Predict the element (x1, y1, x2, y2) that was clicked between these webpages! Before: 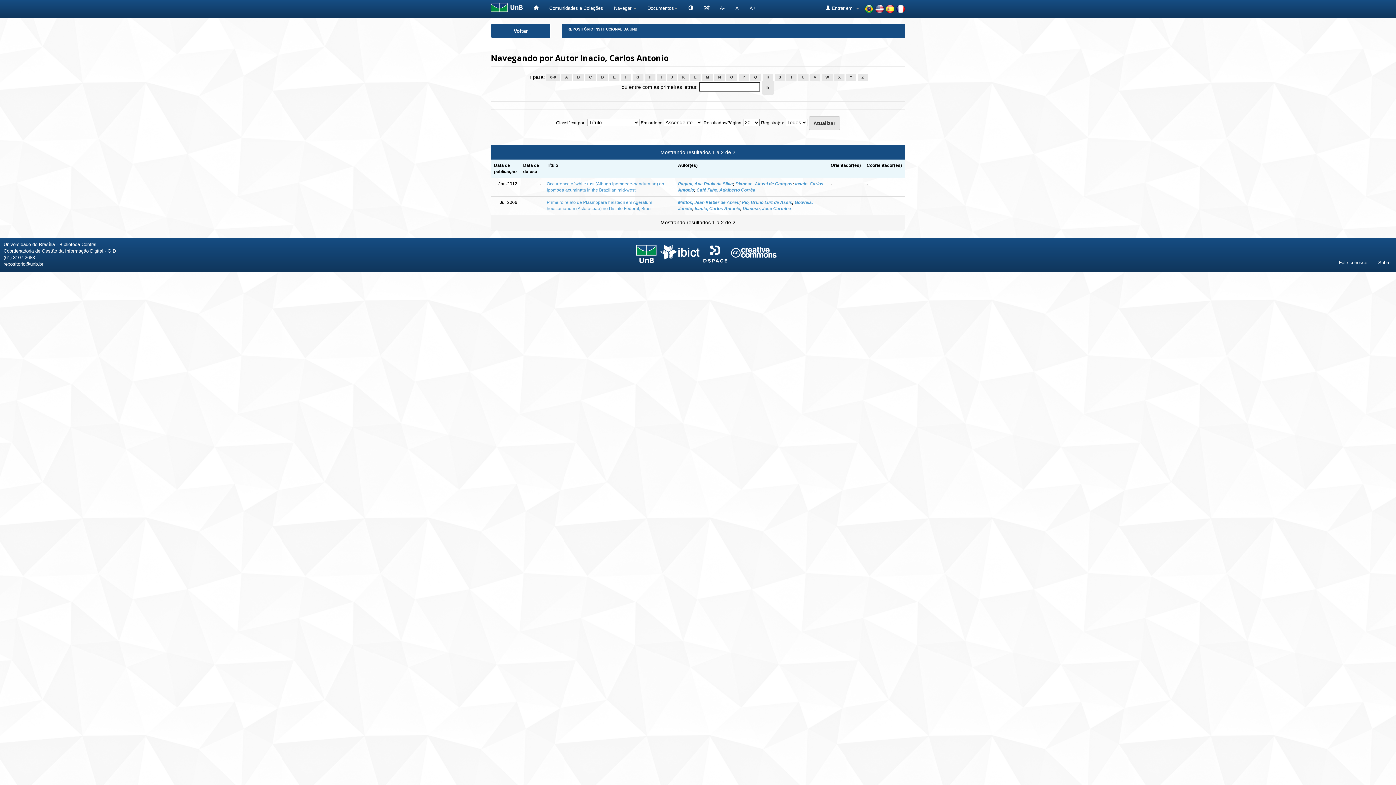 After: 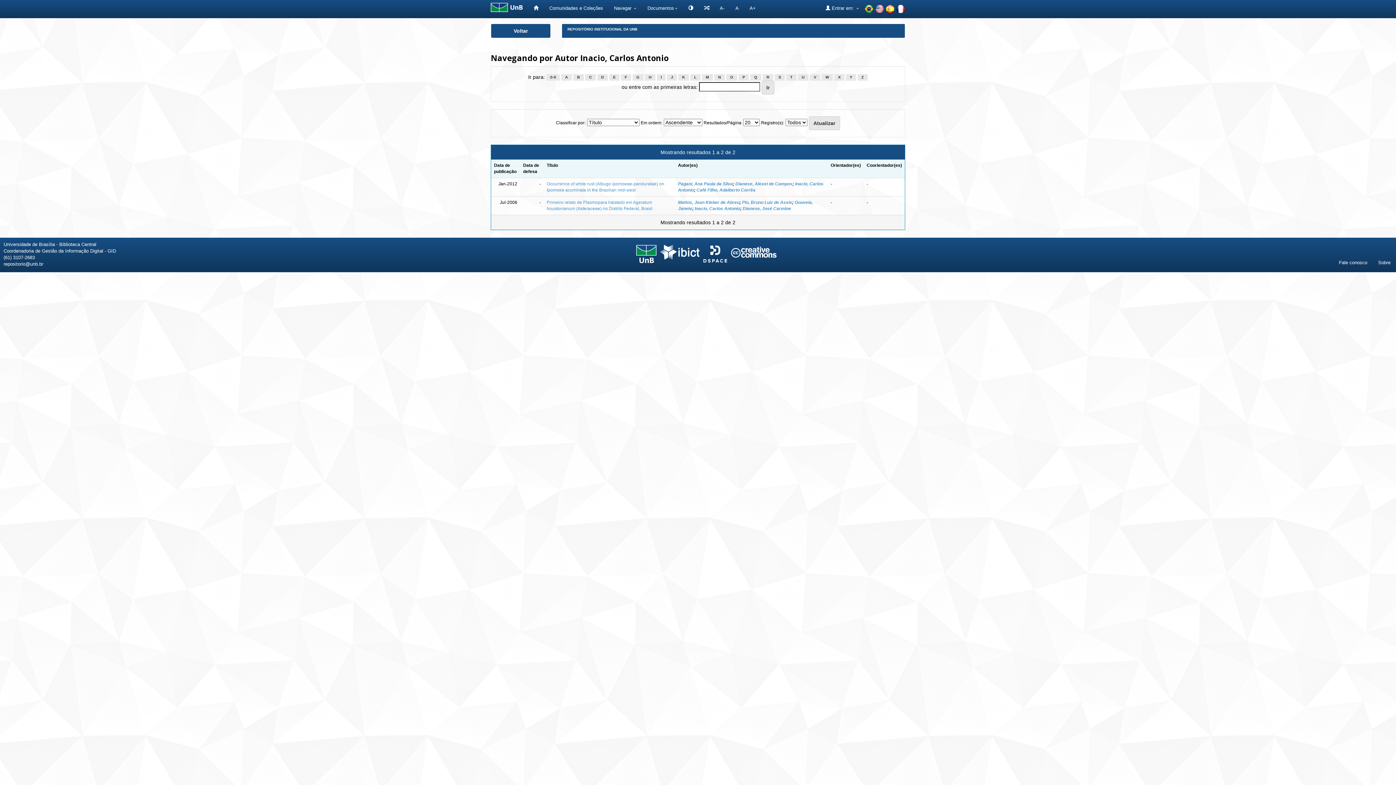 Action: bbox: (702, 74, 713, 80) label: M